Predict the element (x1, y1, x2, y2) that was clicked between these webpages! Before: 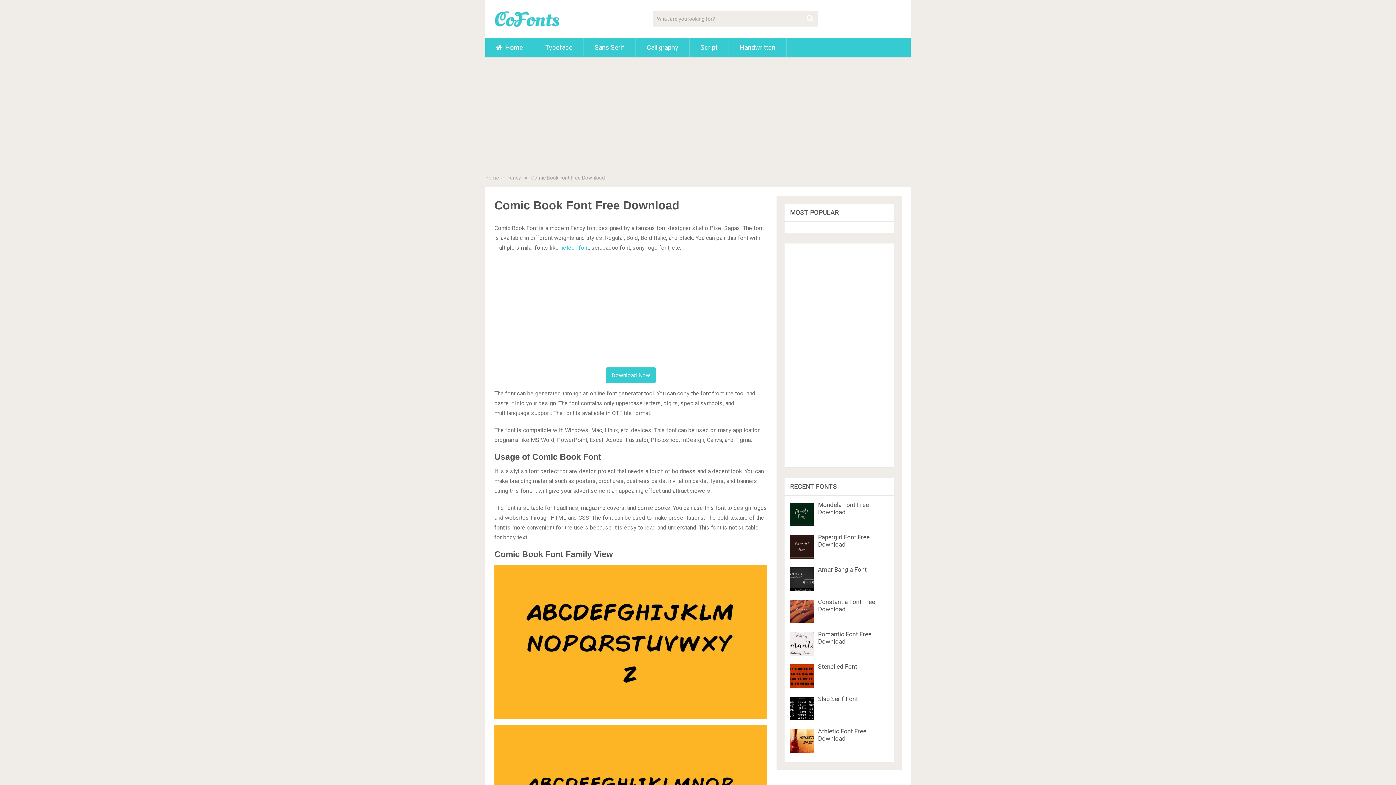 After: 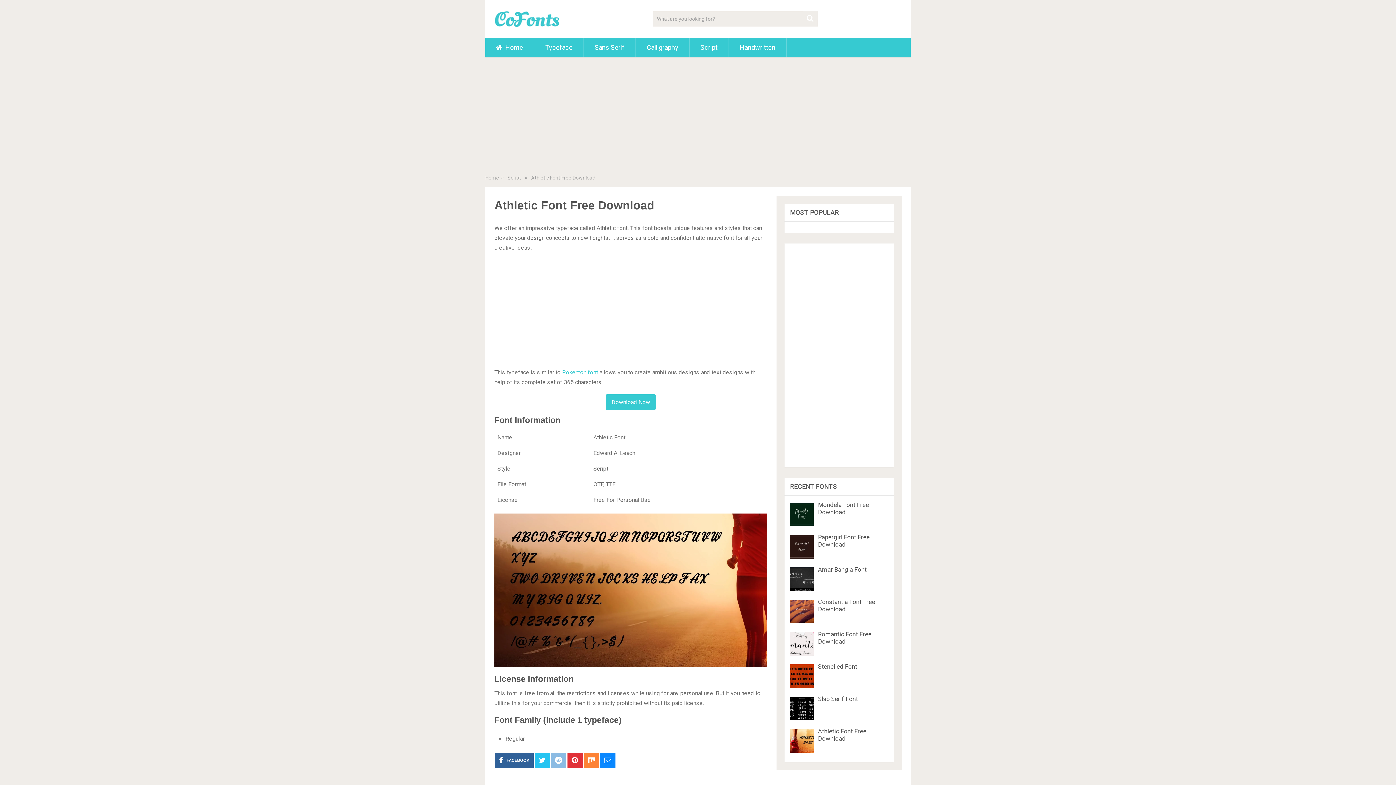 Action: label: Athletic Font Free Download bbox: (818, 728, 866, 742)